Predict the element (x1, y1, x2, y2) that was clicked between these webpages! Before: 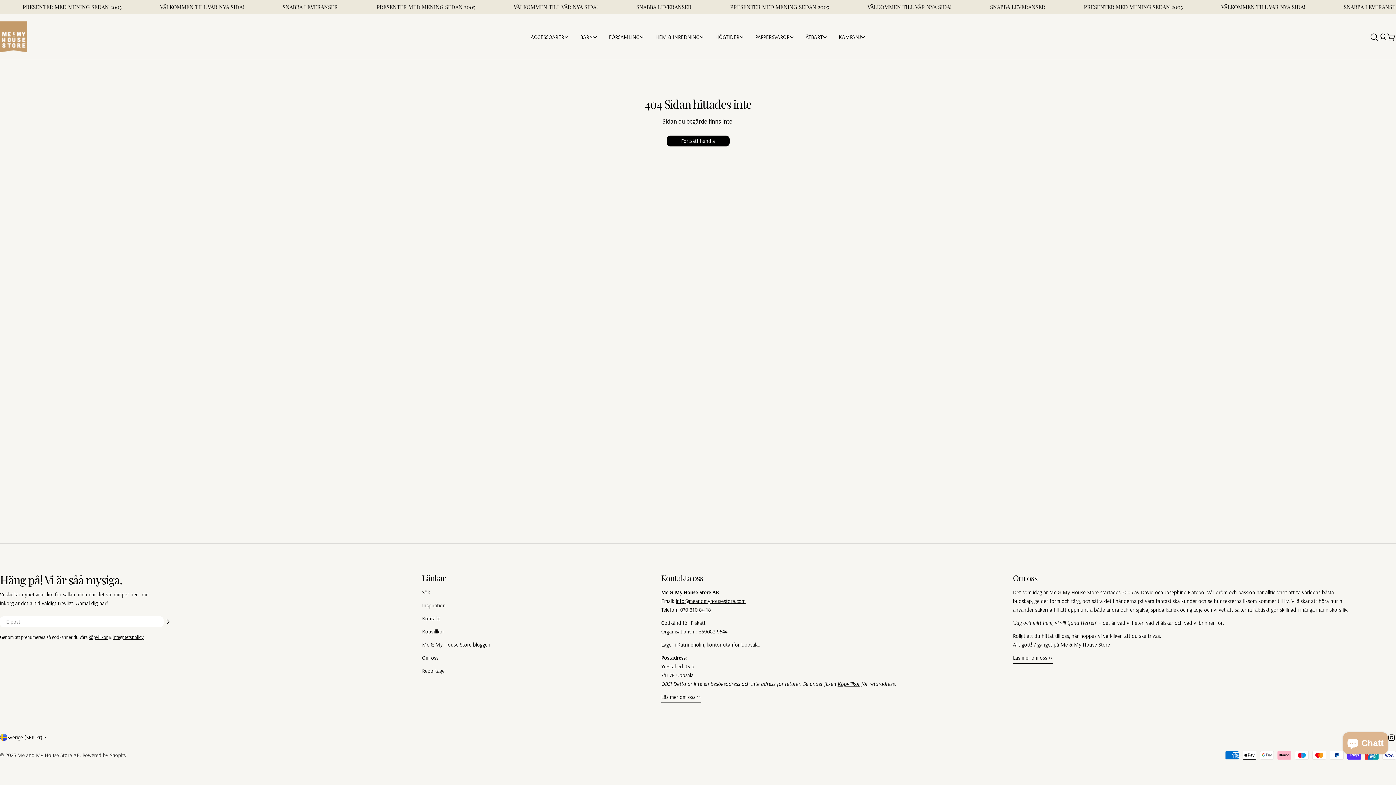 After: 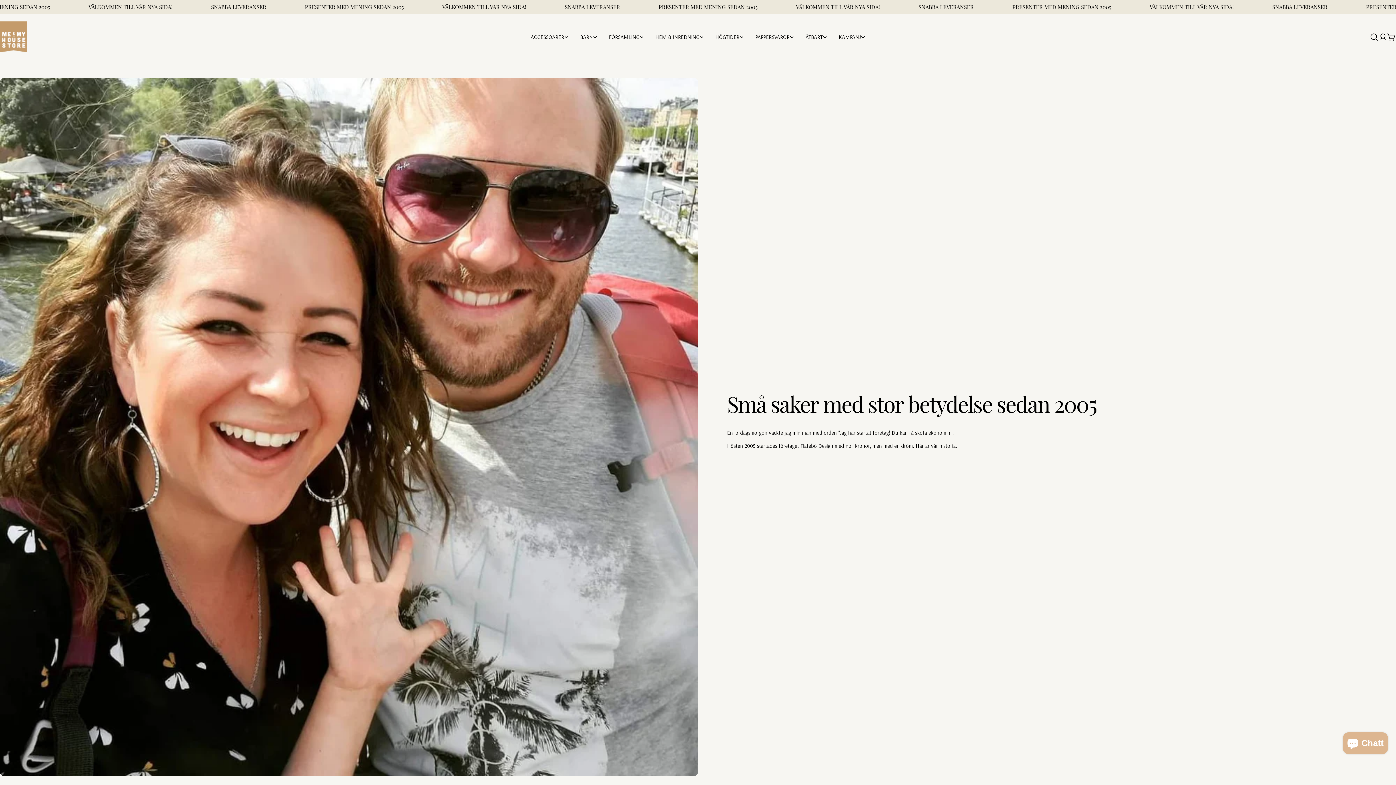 Action: bbox: (422, 654, 438, 661) label: Om oss